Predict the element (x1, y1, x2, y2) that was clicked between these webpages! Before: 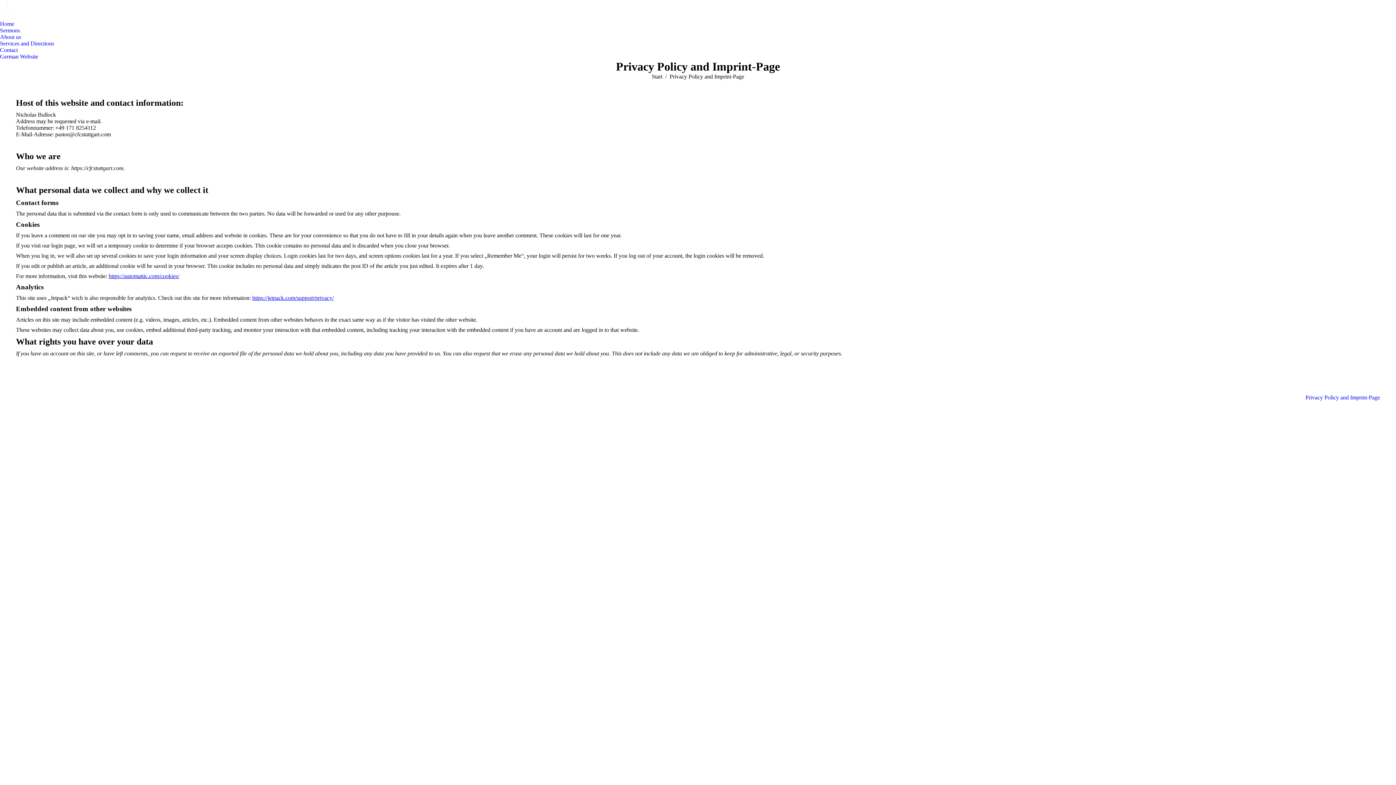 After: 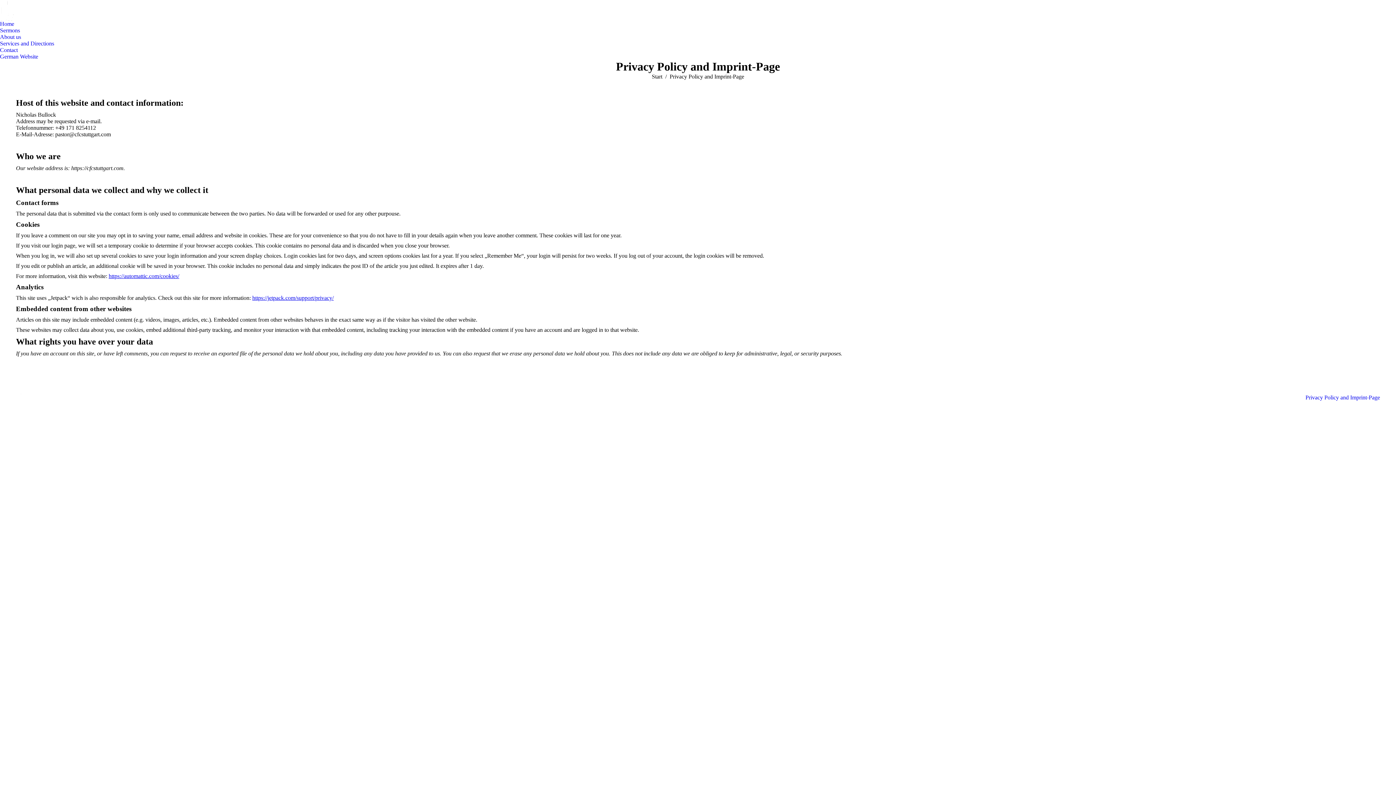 Action: label: Home bbox: (0, 20, 14, 27)